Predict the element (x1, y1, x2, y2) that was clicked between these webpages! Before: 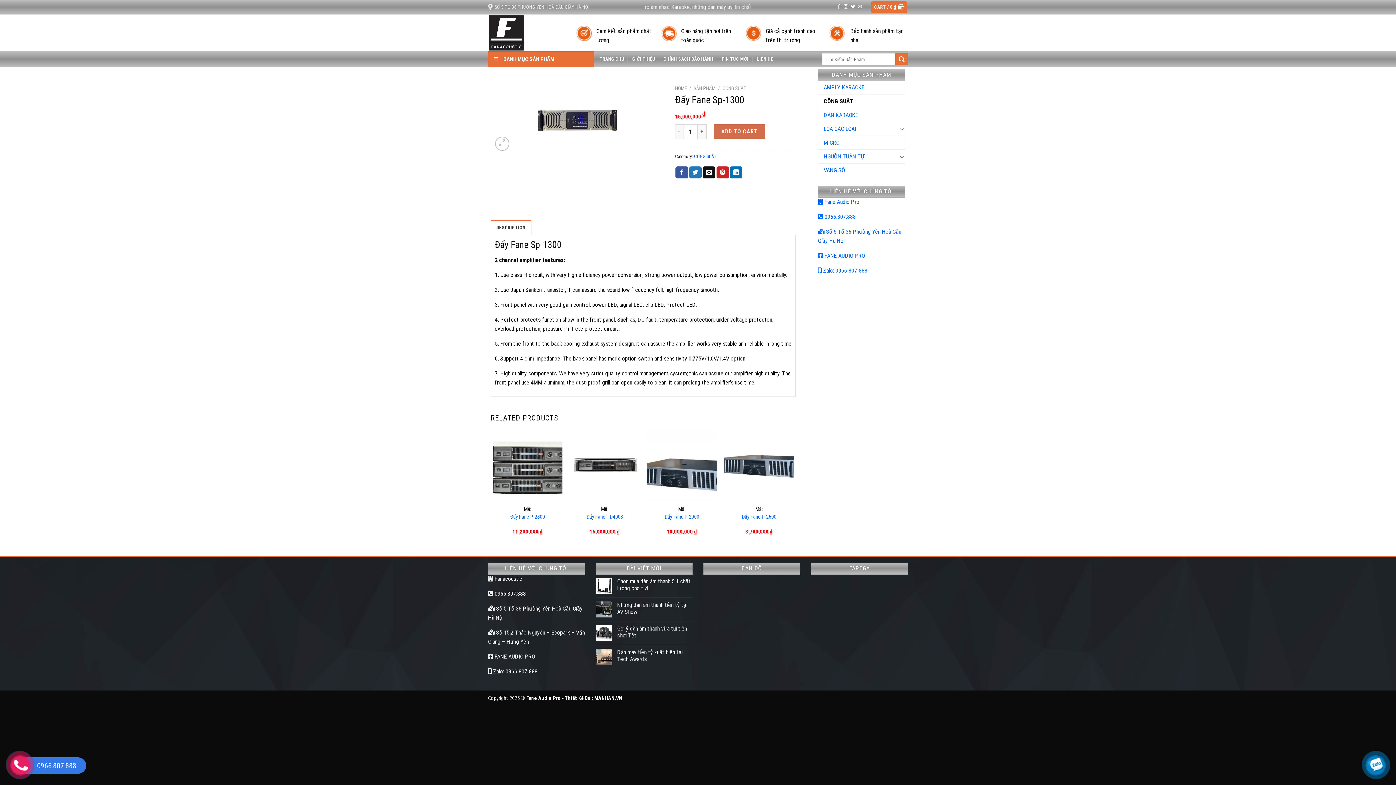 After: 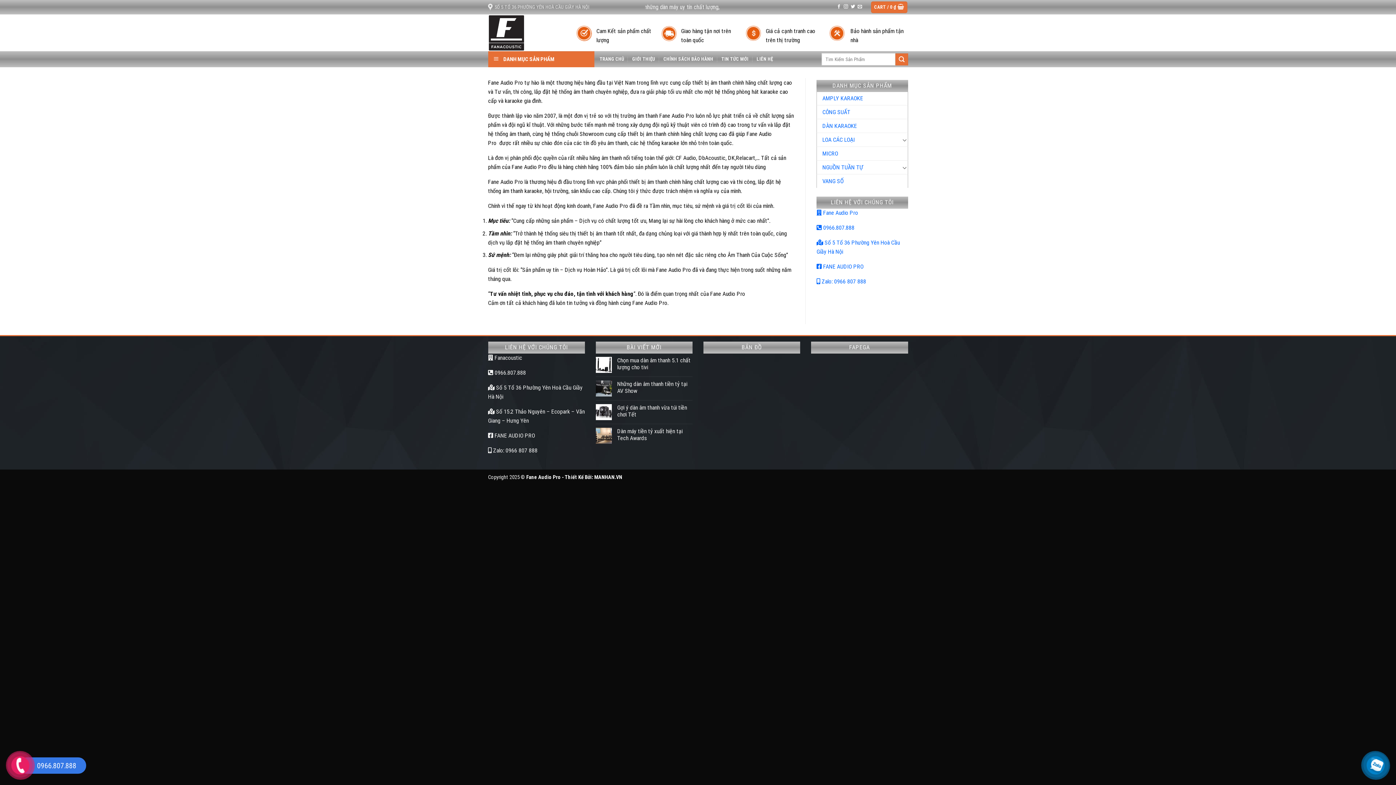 Action: bbox: (632, 52, 655, 65) label: GIỚI THIỆU